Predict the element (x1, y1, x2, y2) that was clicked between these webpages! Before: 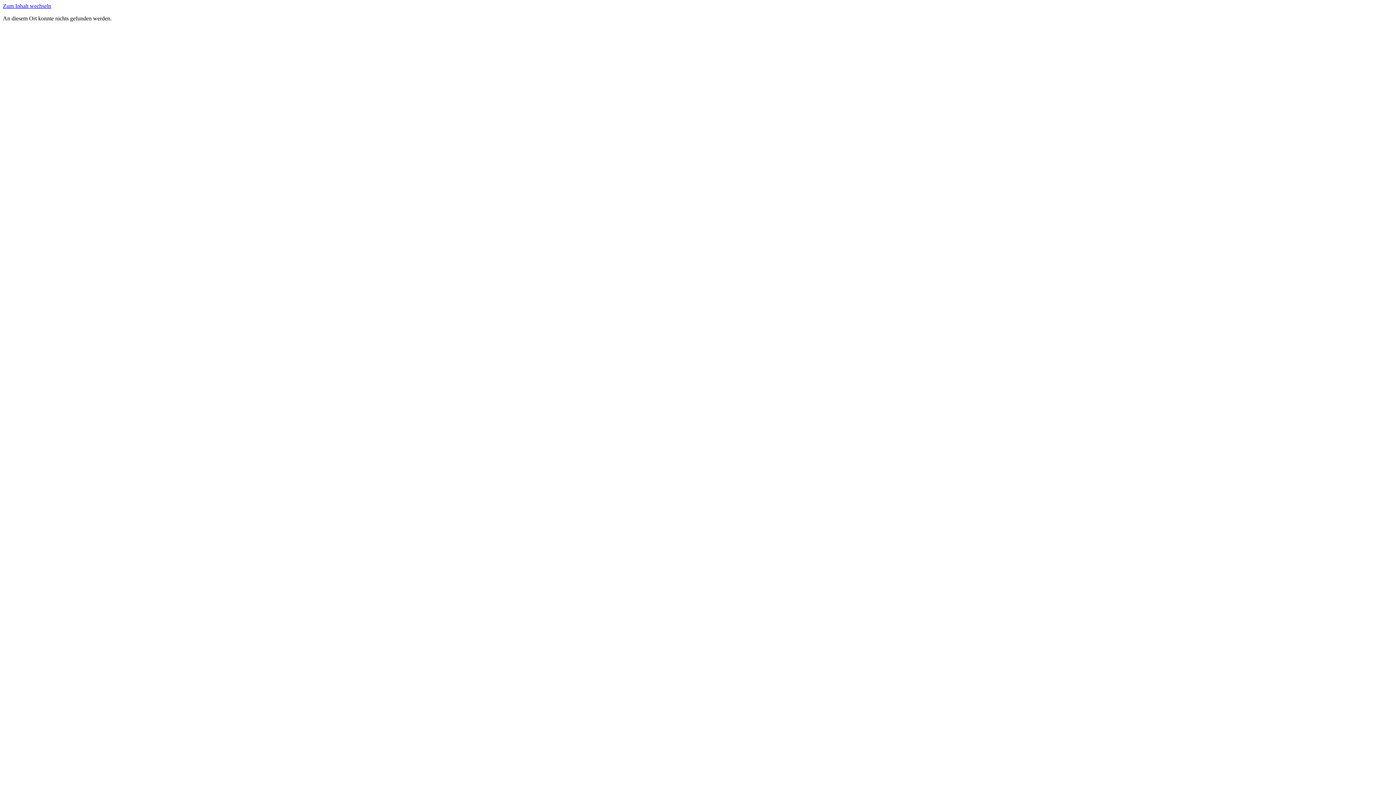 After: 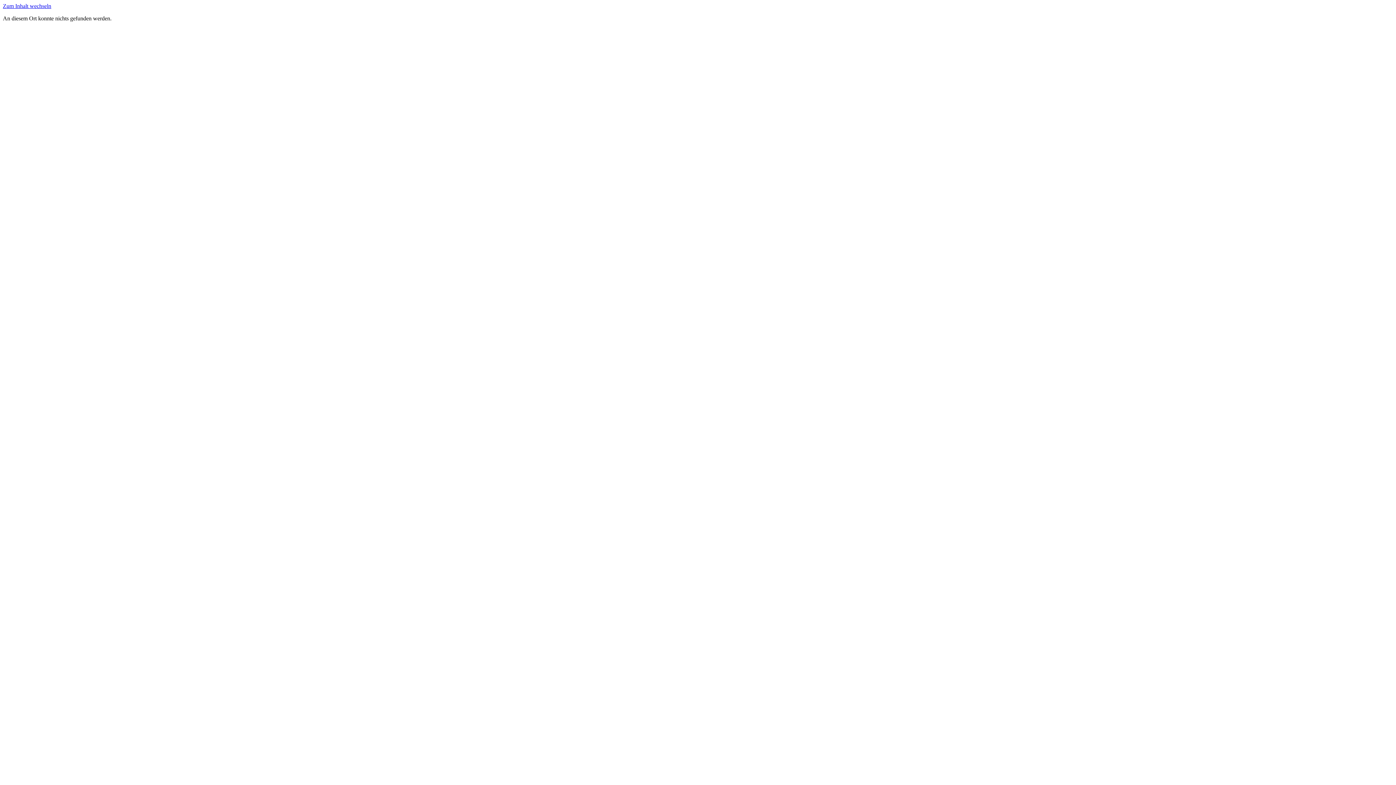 Action: label: Zum Inhalt wechseln bbox: (2, 2, 51, 9)